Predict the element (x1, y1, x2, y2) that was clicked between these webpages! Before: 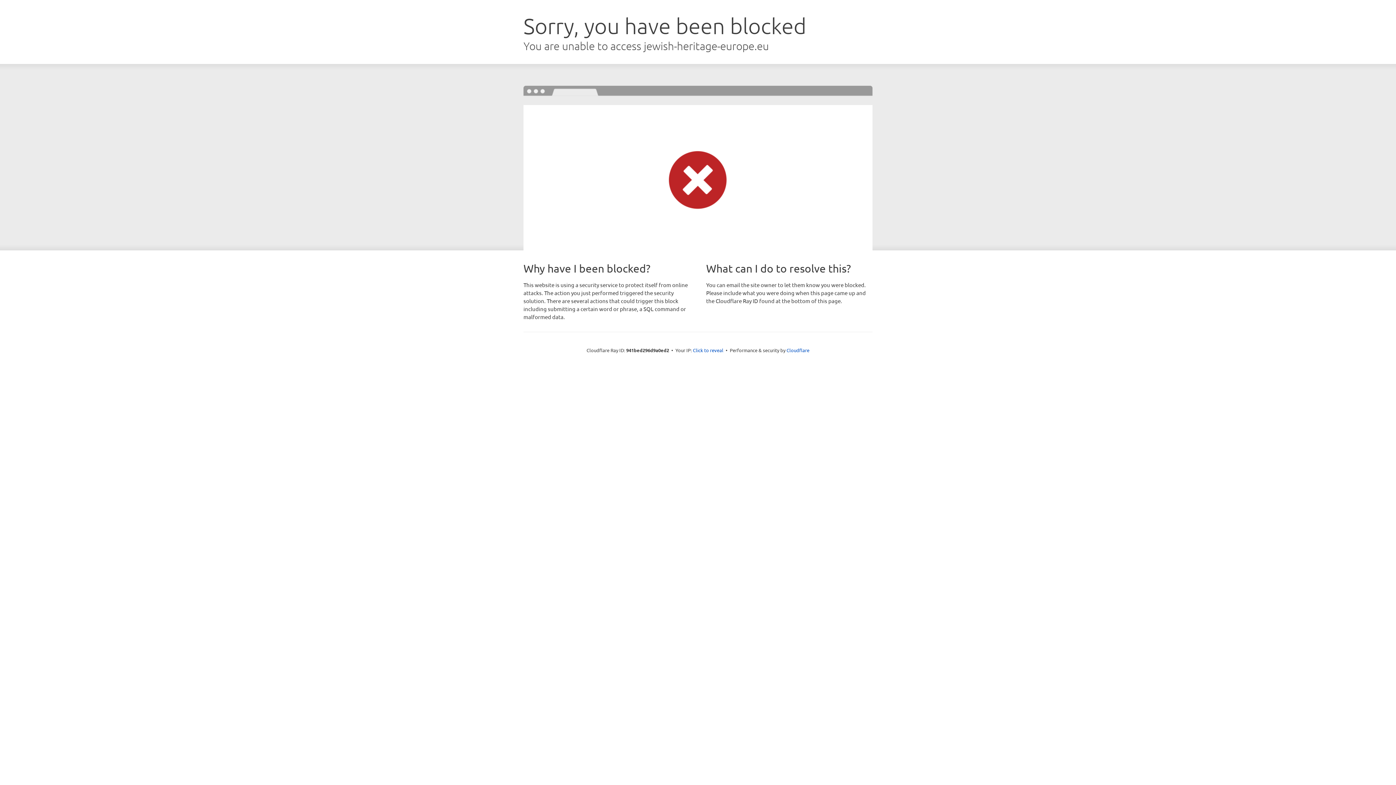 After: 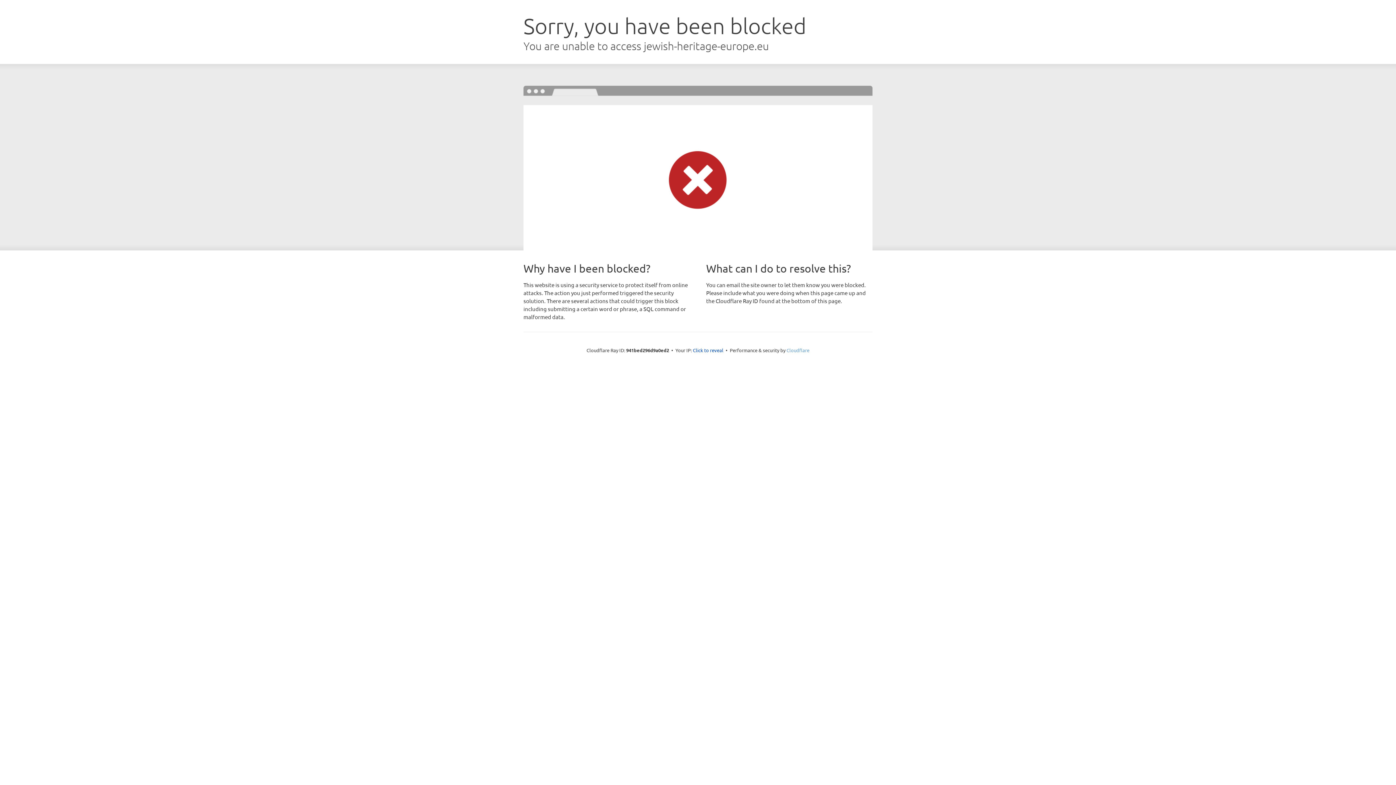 Action: bbox: (786, 347, 809, 353) label: Cloudflare